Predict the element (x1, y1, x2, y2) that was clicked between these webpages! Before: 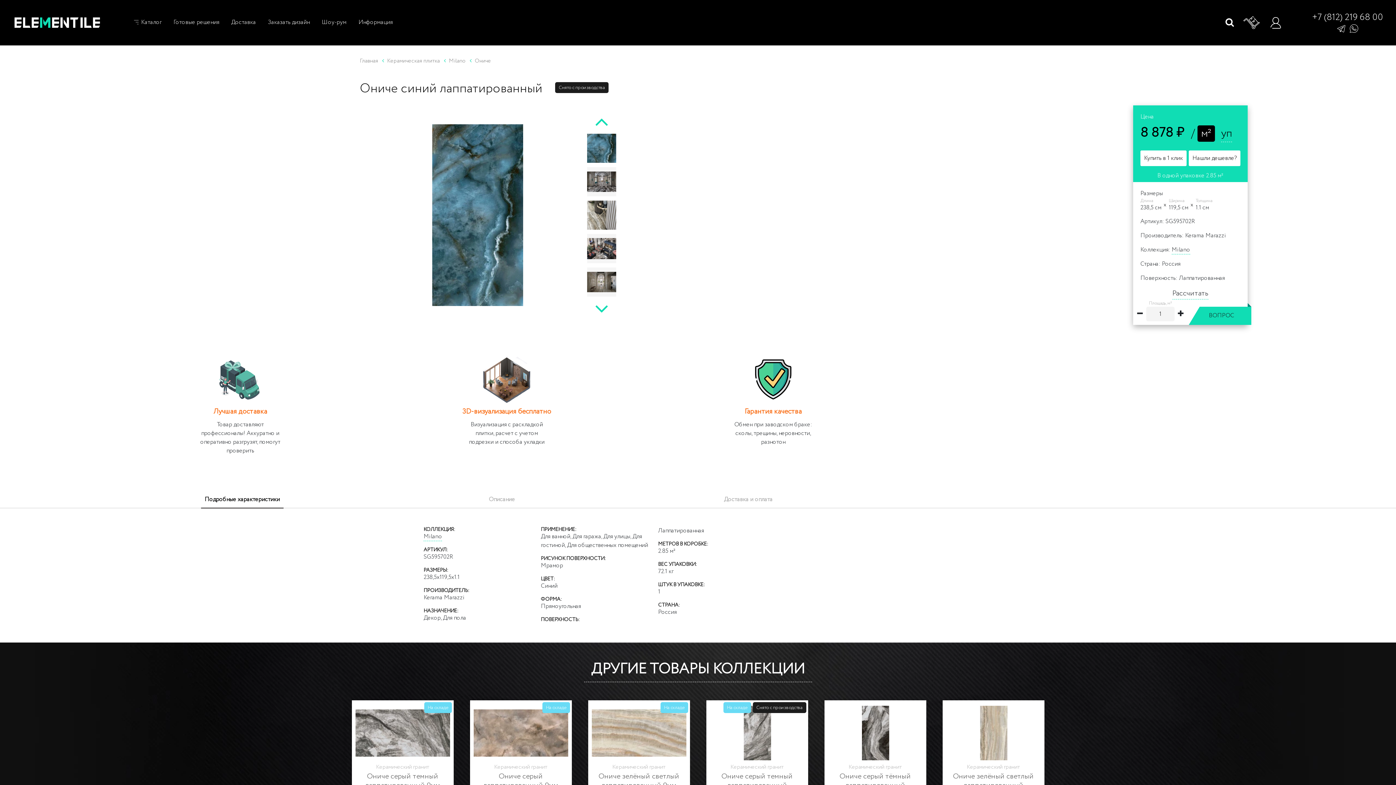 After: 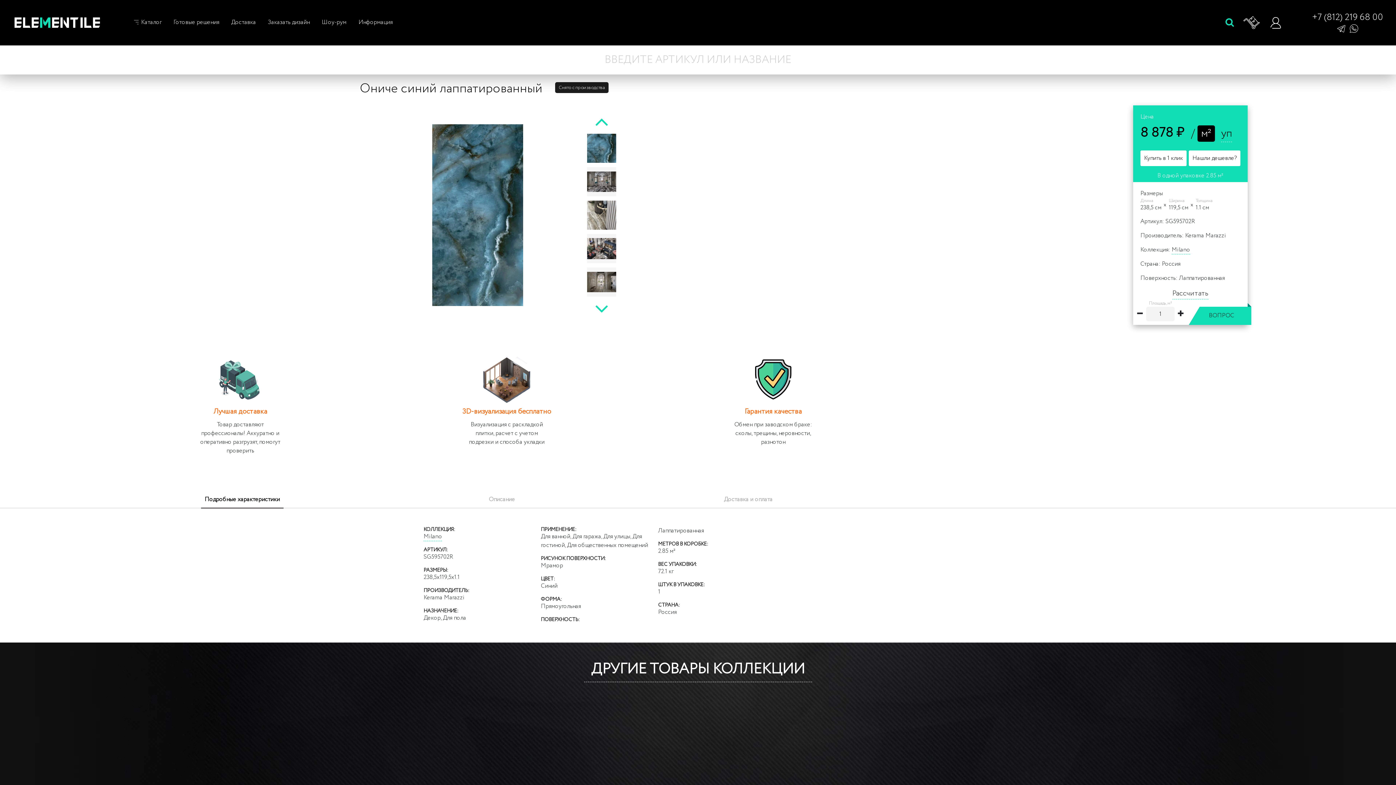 Action: bbox: (1225, 16, 1234, 29)